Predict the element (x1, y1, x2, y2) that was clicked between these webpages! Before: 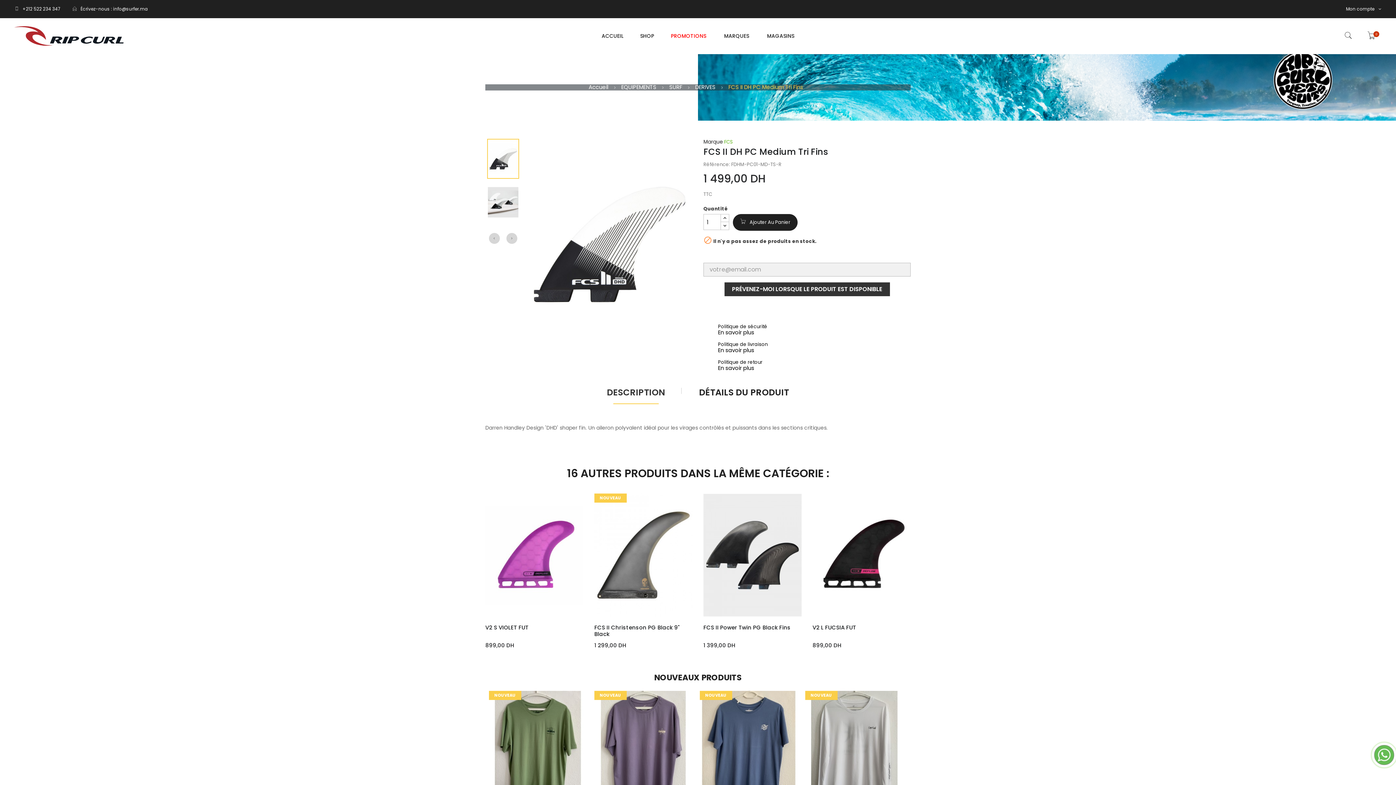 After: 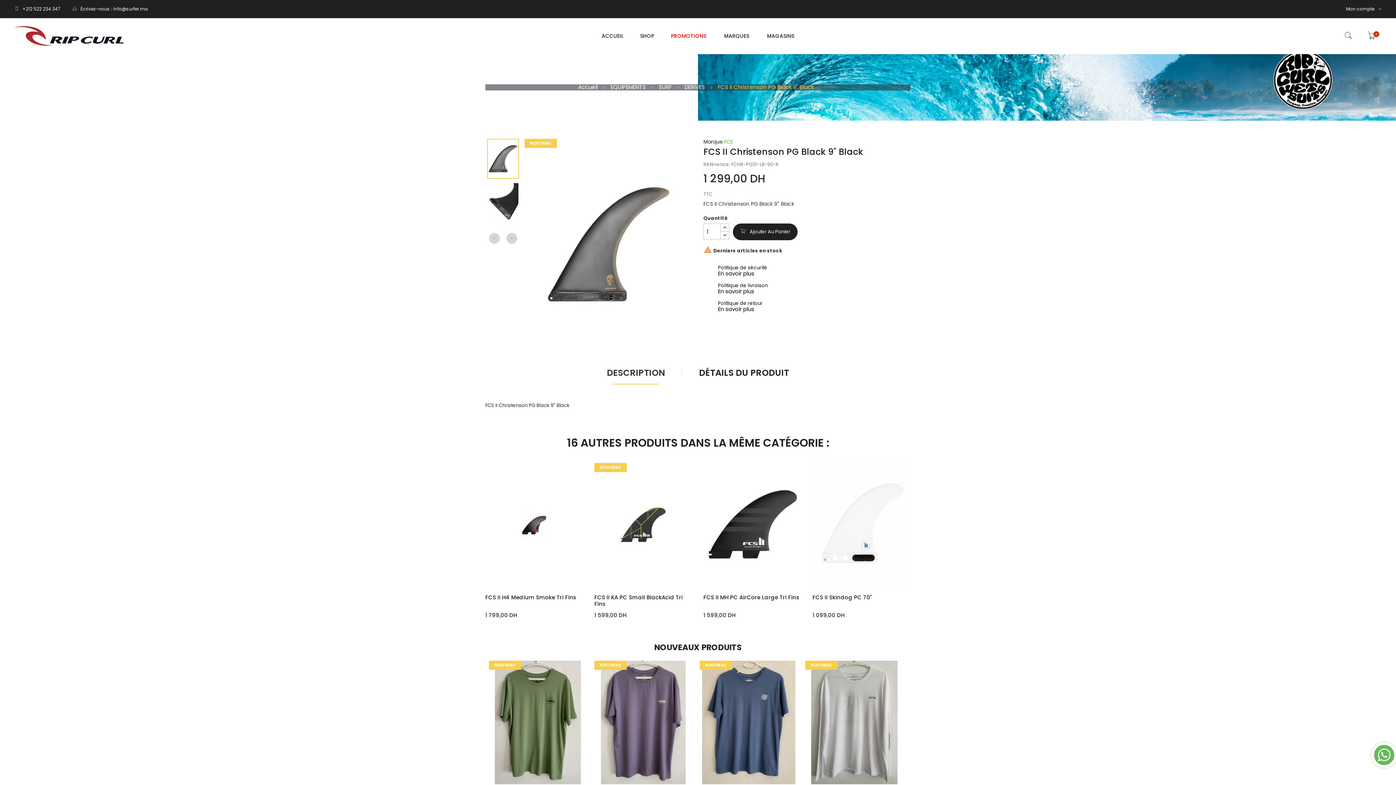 Action: label: FCS II Christenson PG Black 9" Black bbox: (594, 624, 692, 637)